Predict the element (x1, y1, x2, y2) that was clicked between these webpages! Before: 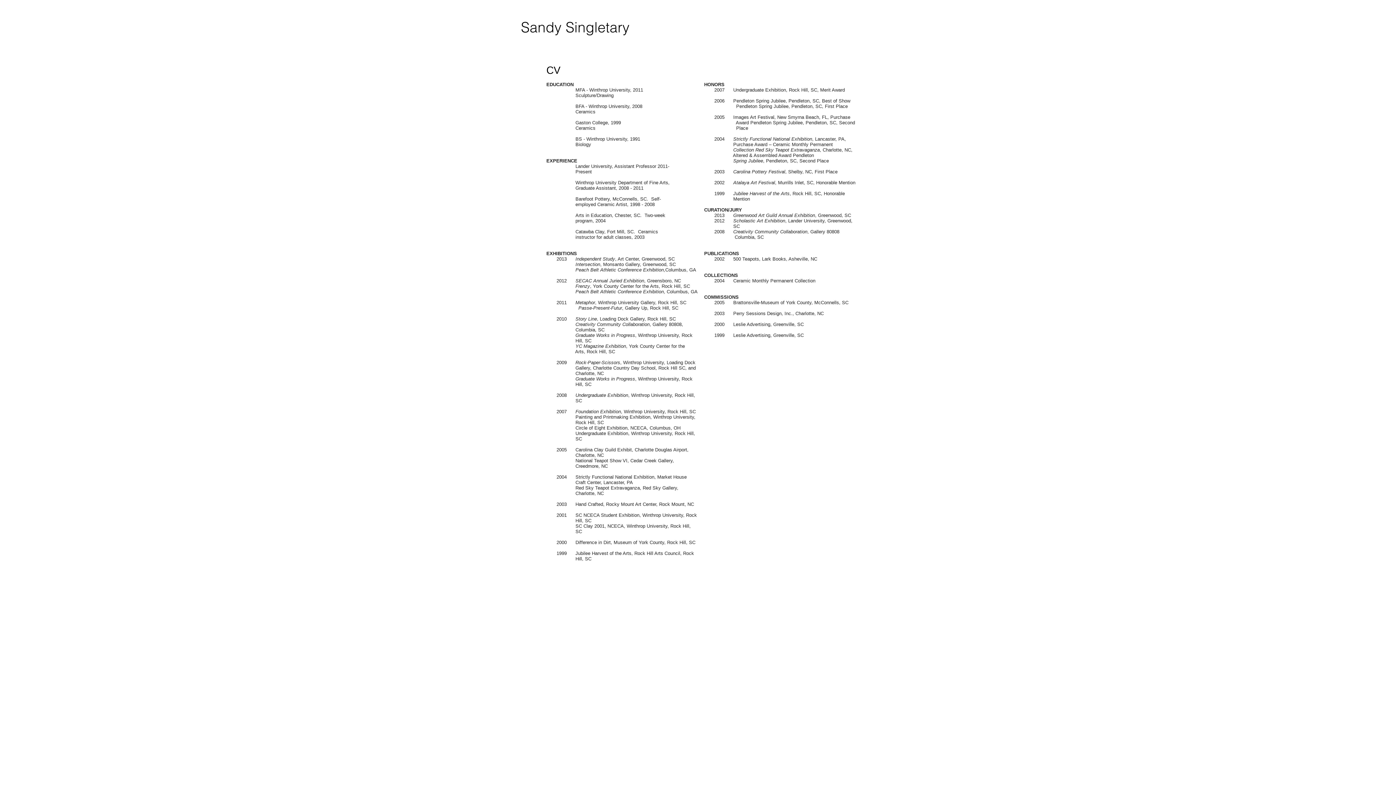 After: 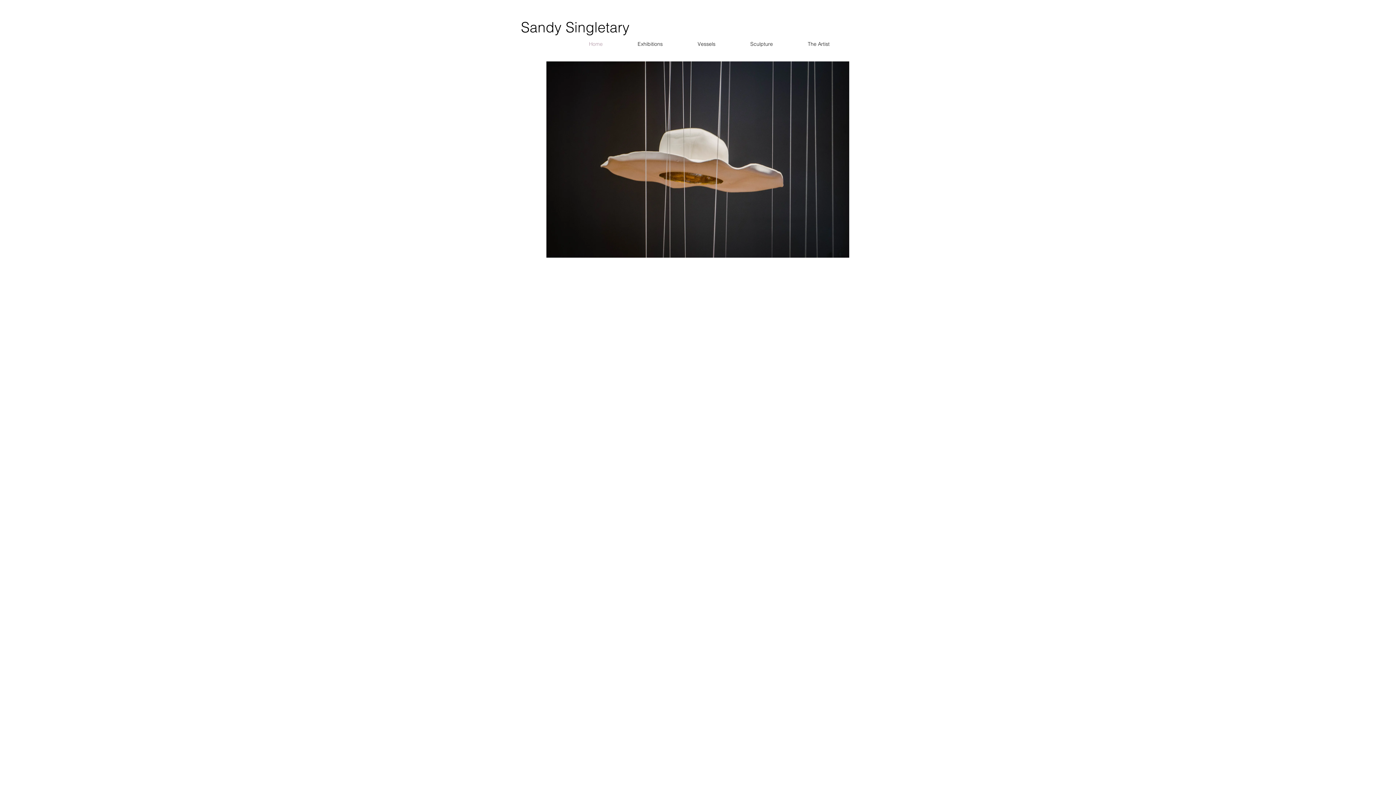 Action: bbox: (520, 14, 630, 39) label: Sandy Singletary